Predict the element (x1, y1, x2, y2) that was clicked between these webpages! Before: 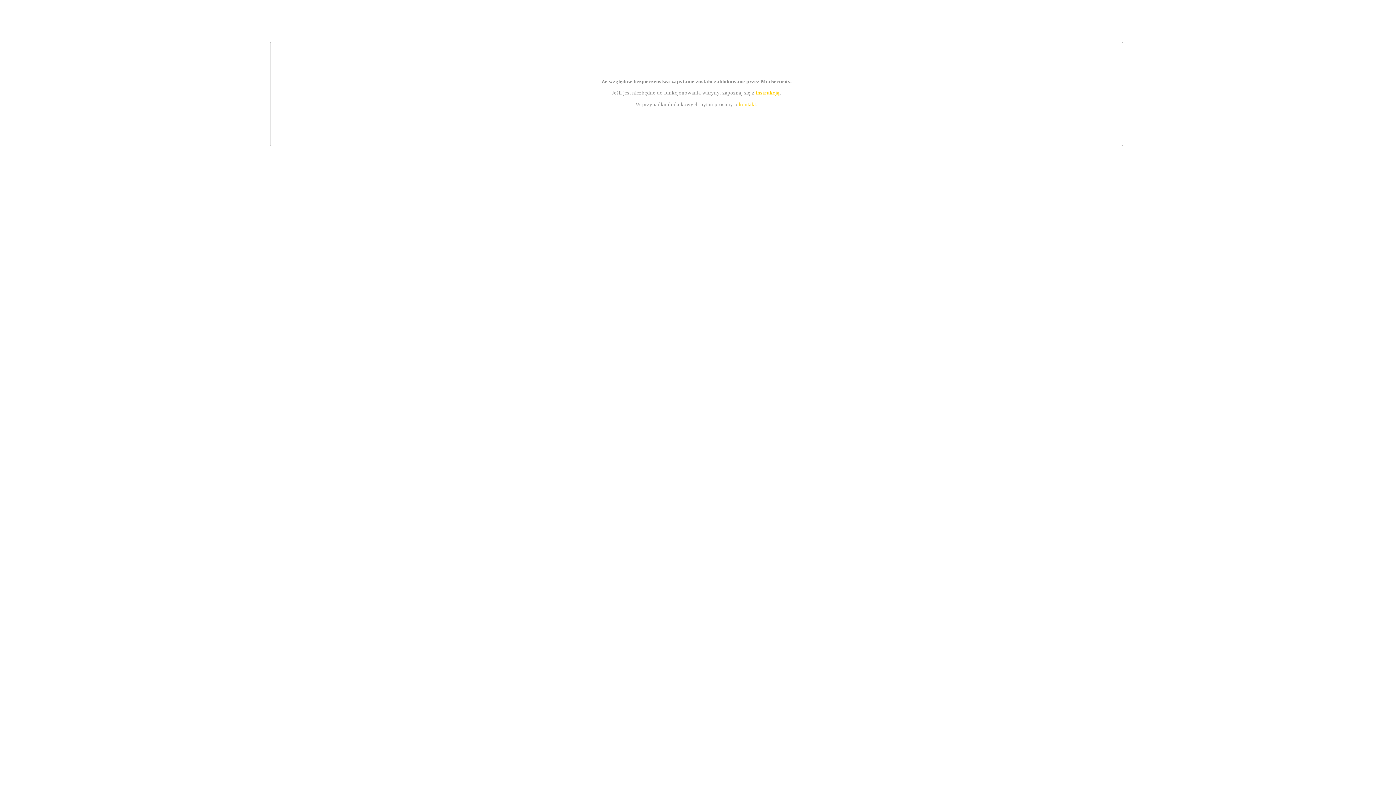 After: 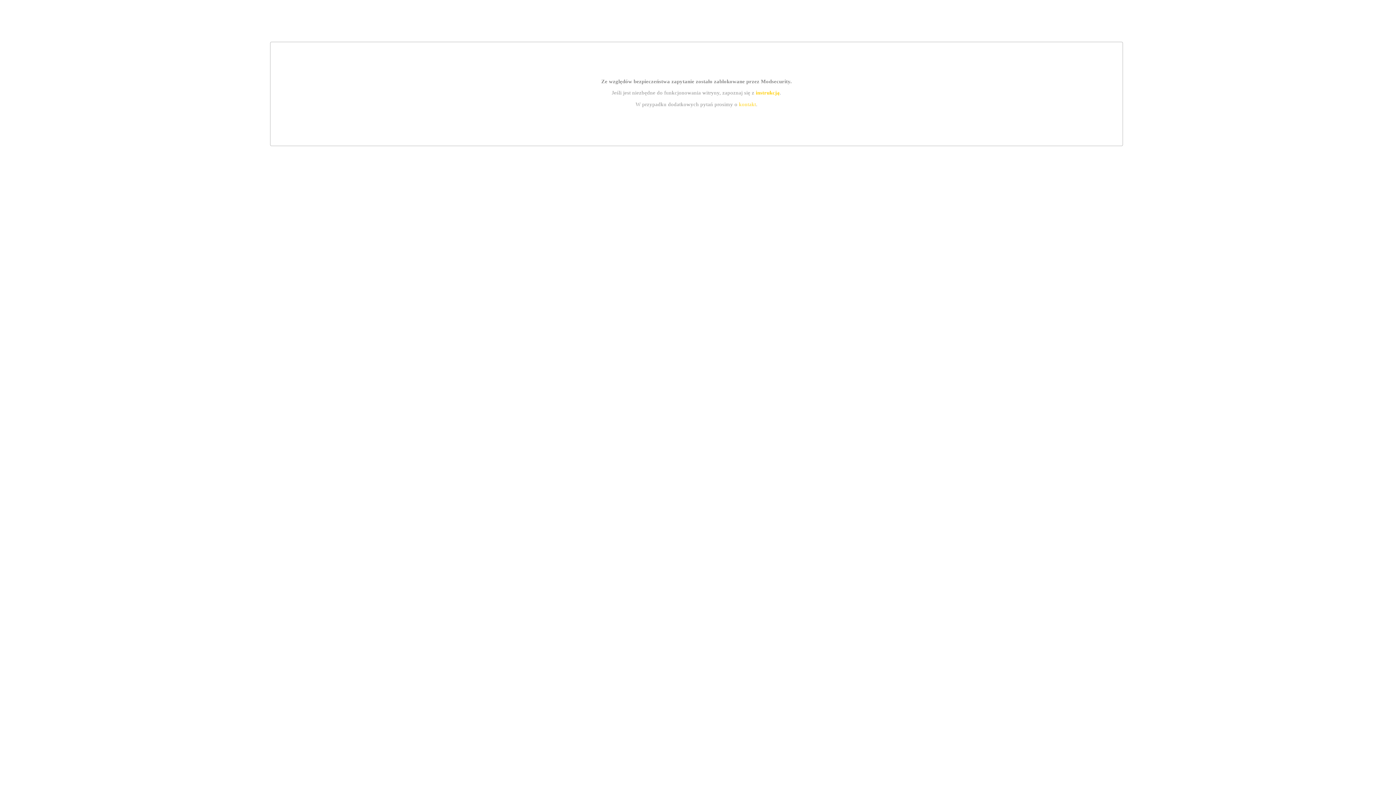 Action: label: kontakt bbox: (739, 101, 756, 107)